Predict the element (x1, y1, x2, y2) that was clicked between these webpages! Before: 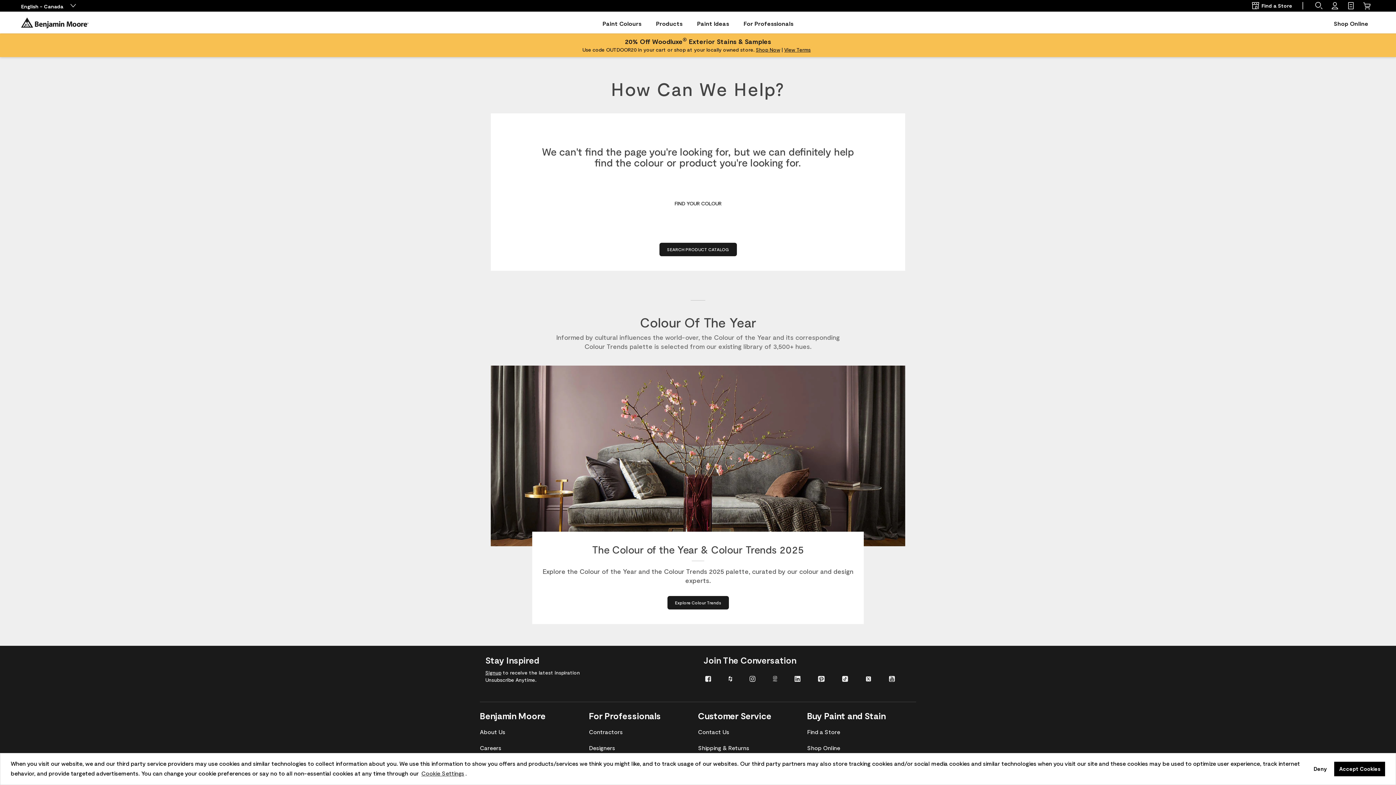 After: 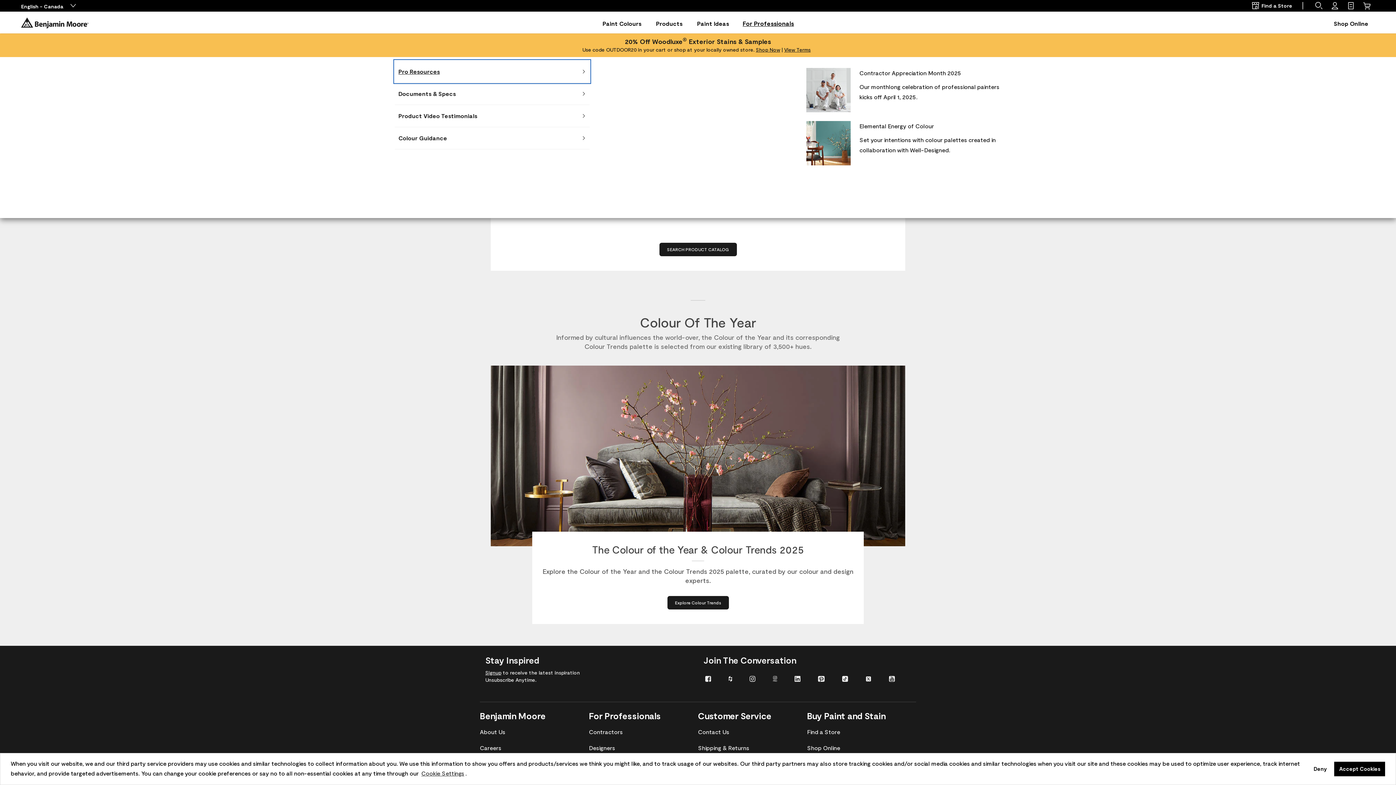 Action: bbox: (736, 17, 800, 29) label: For Professionals